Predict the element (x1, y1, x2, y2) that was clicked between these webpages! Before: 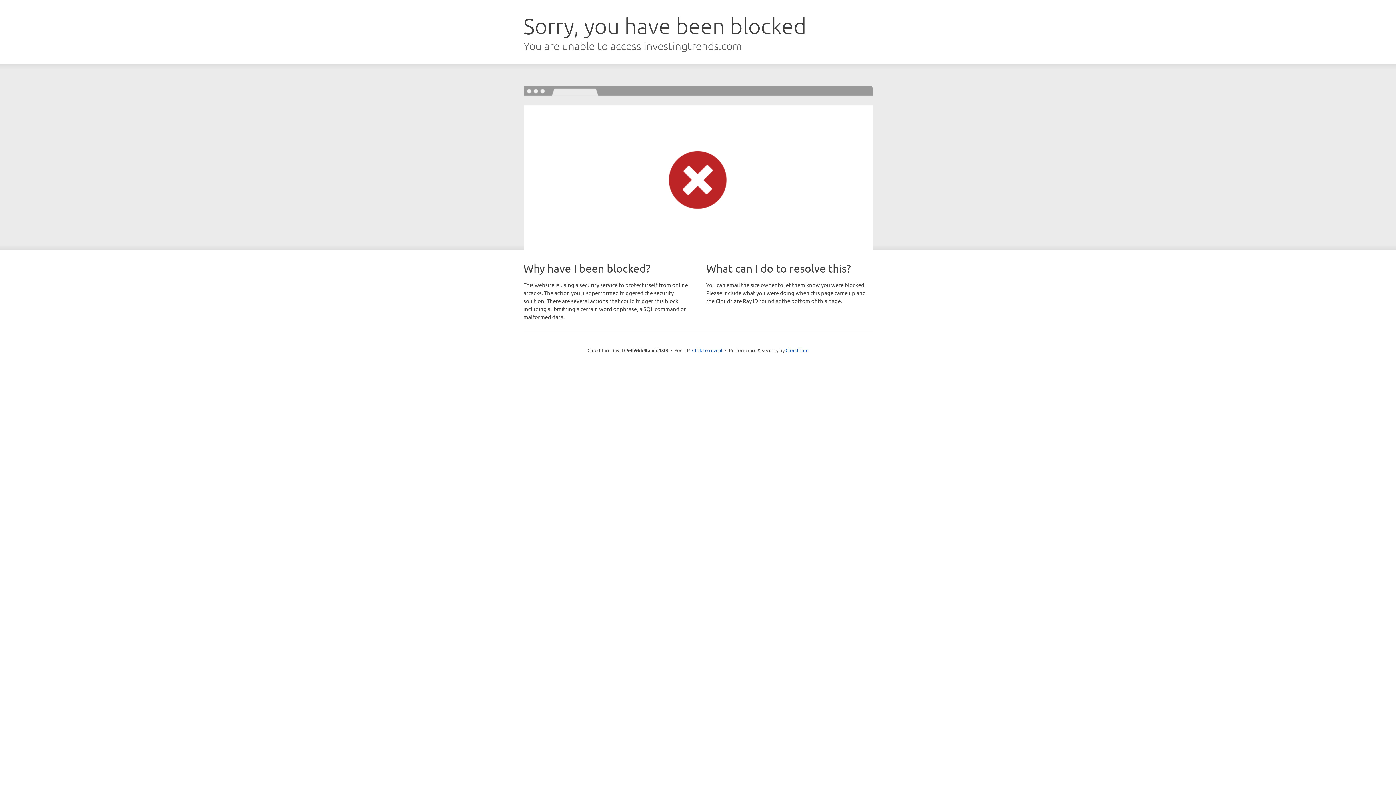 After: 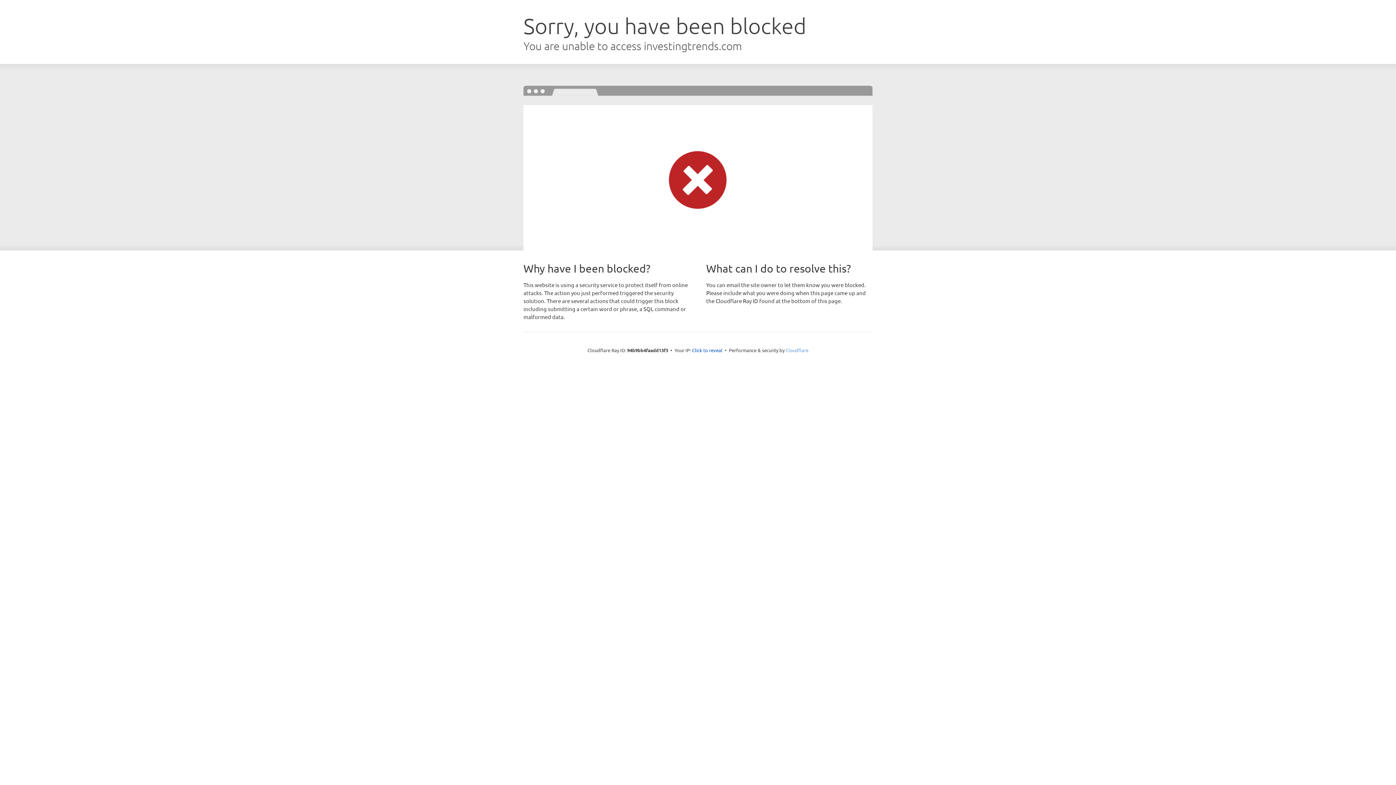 Action: bbox: (785, 347, 808, 353) label: Cloudflare